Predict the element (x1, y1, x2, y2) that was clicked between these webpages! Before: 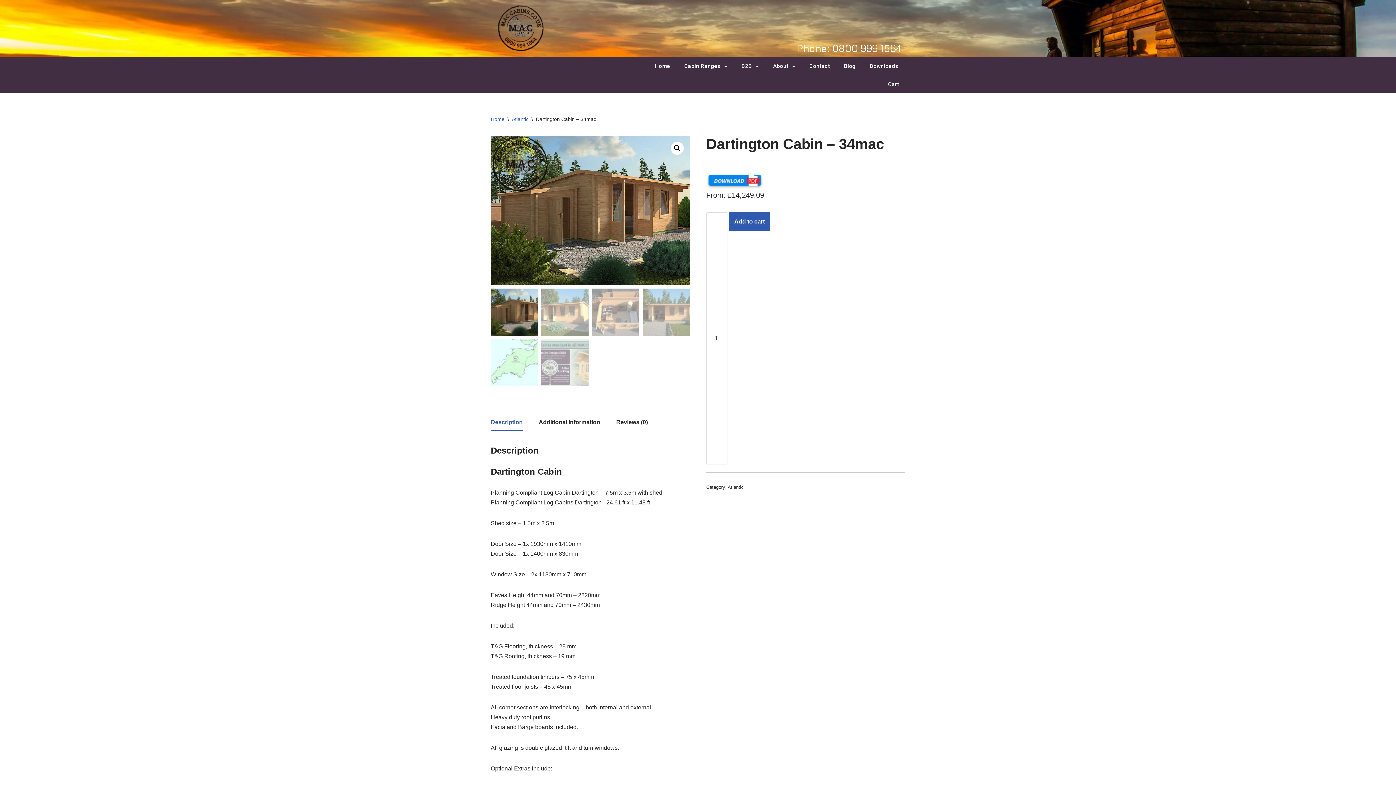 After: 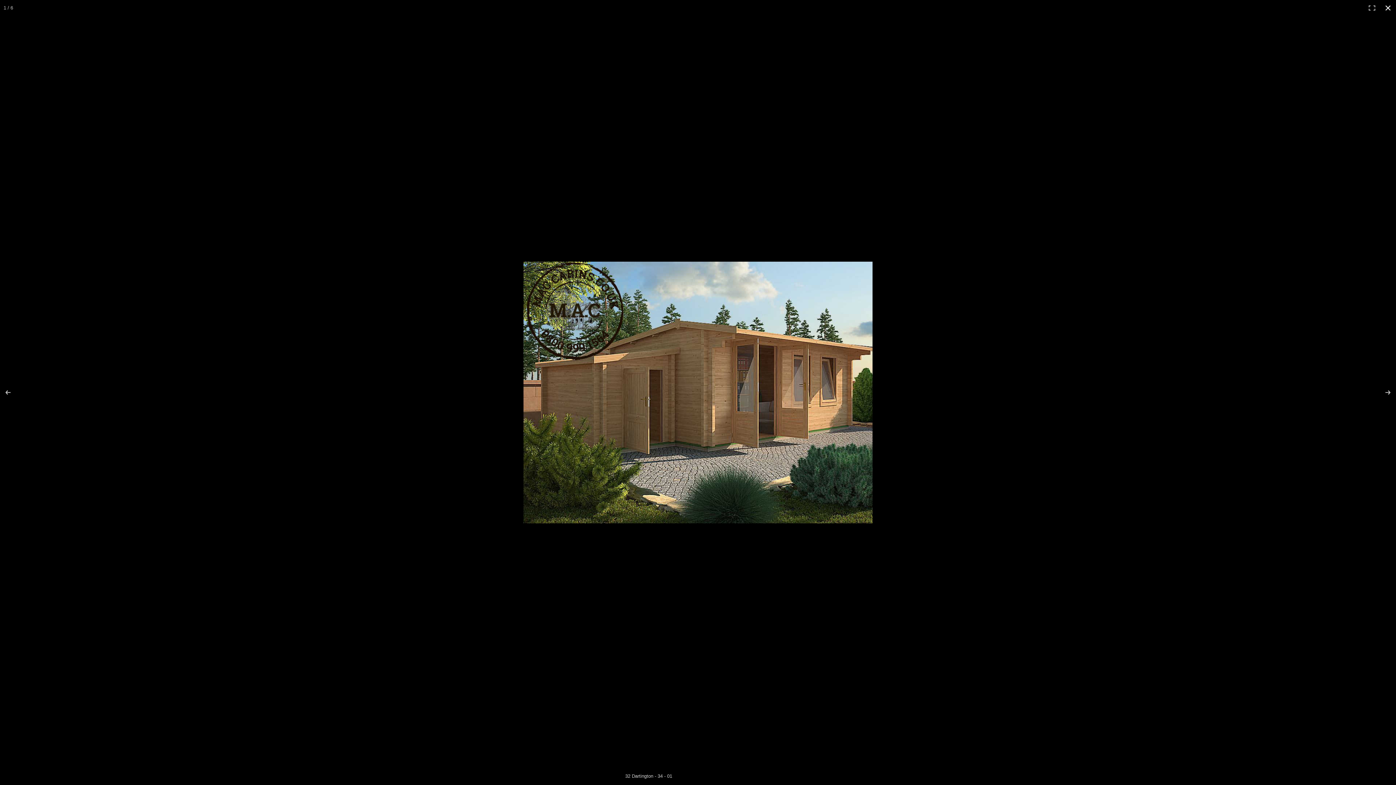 Action: label: 🔍 bbox: (670, 141, 684, 154)